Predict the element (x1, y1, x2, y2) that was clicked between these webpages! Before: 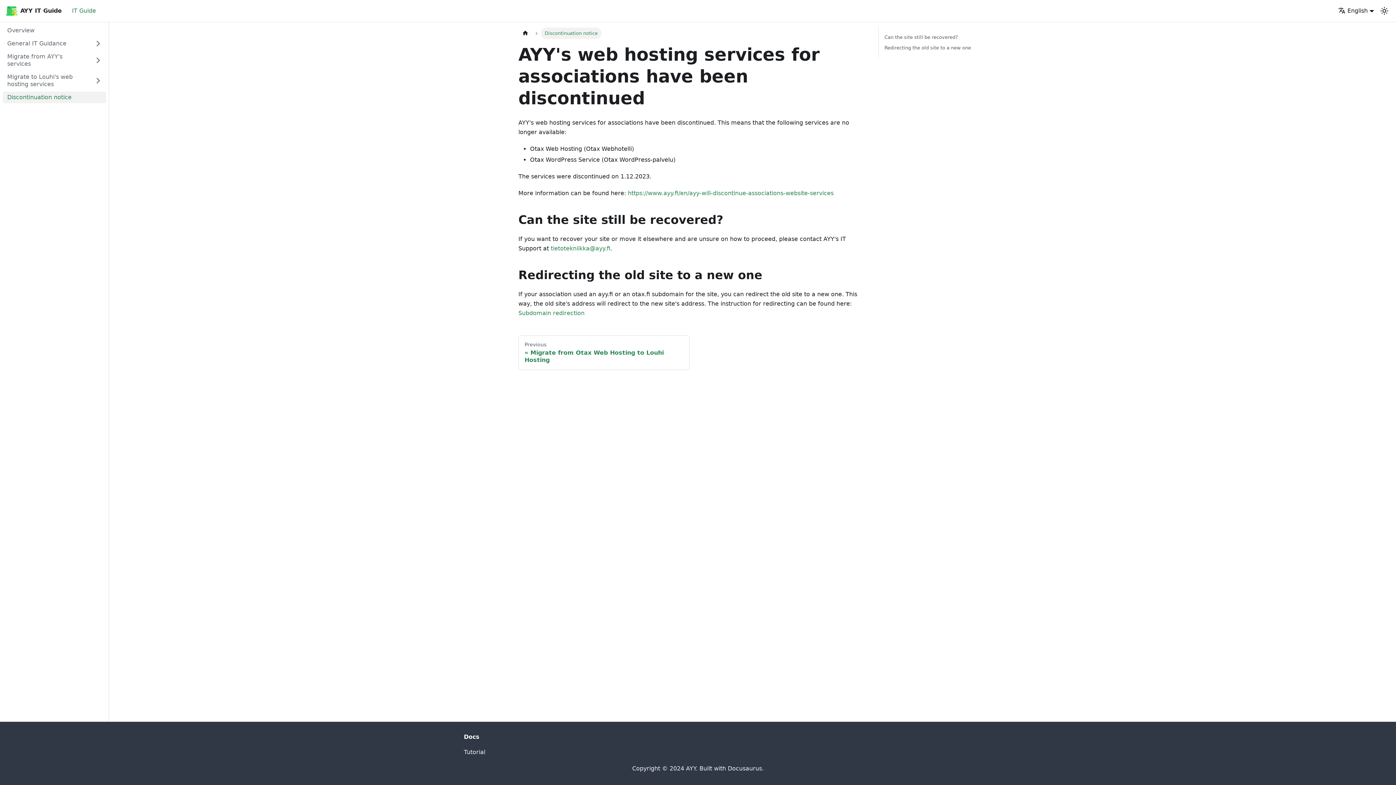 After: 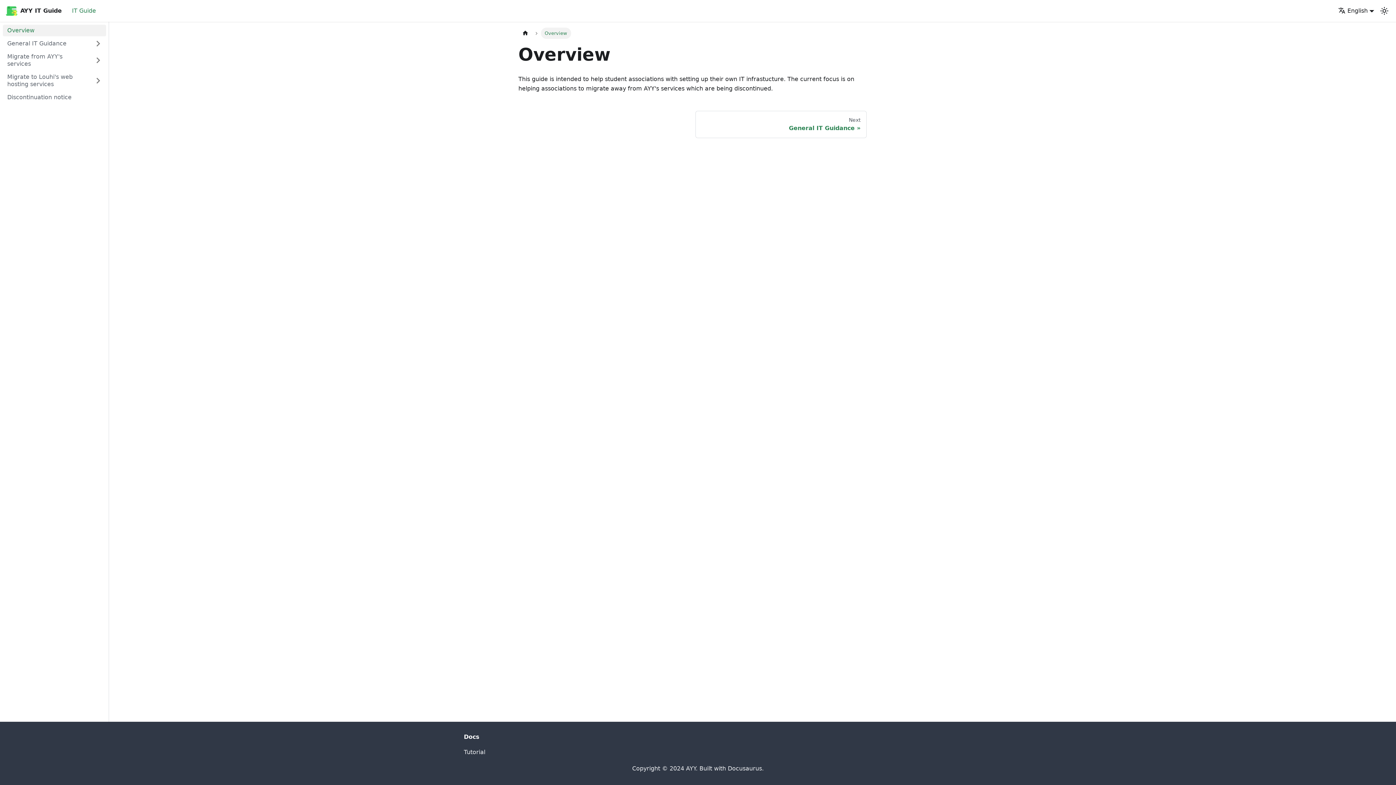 Action: bbox: (2, 24, 106, 36) label: Overview